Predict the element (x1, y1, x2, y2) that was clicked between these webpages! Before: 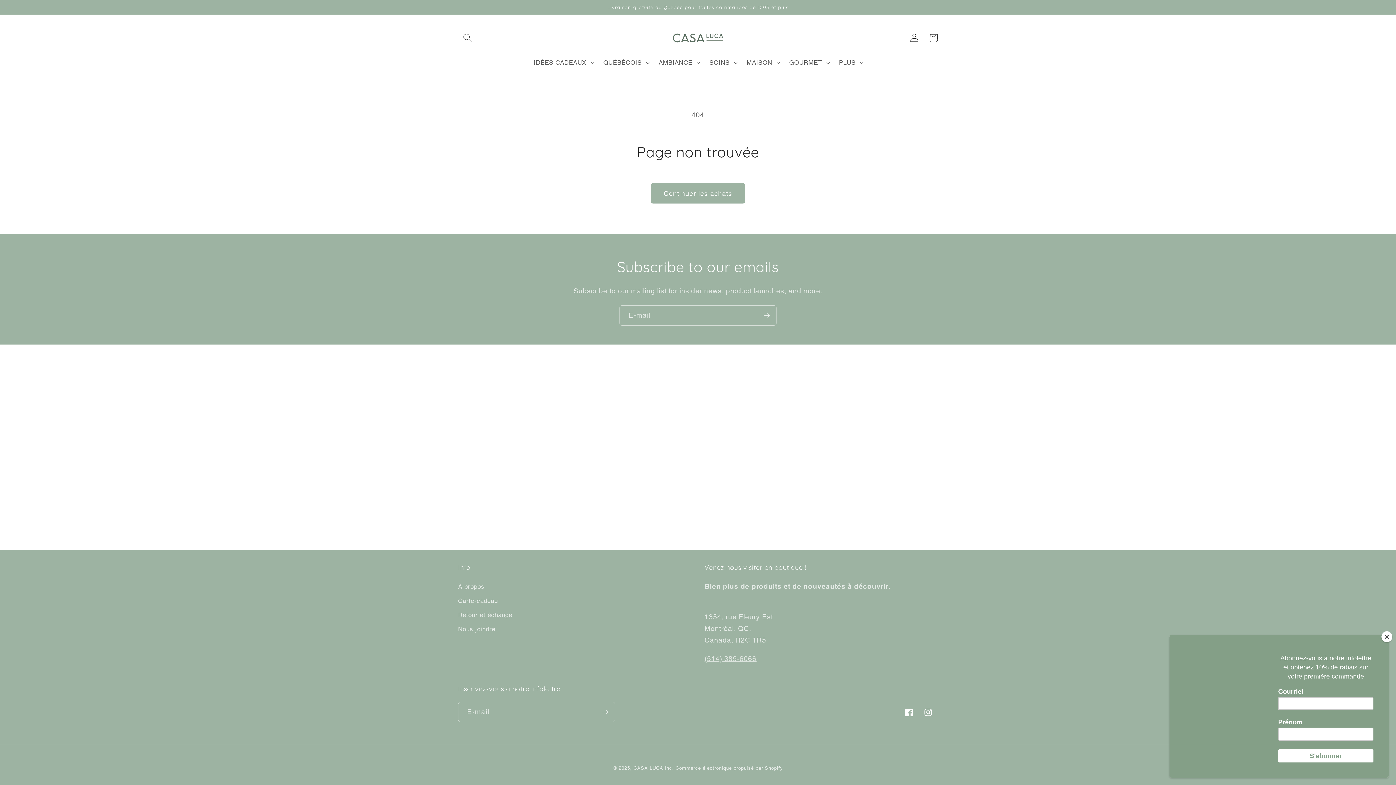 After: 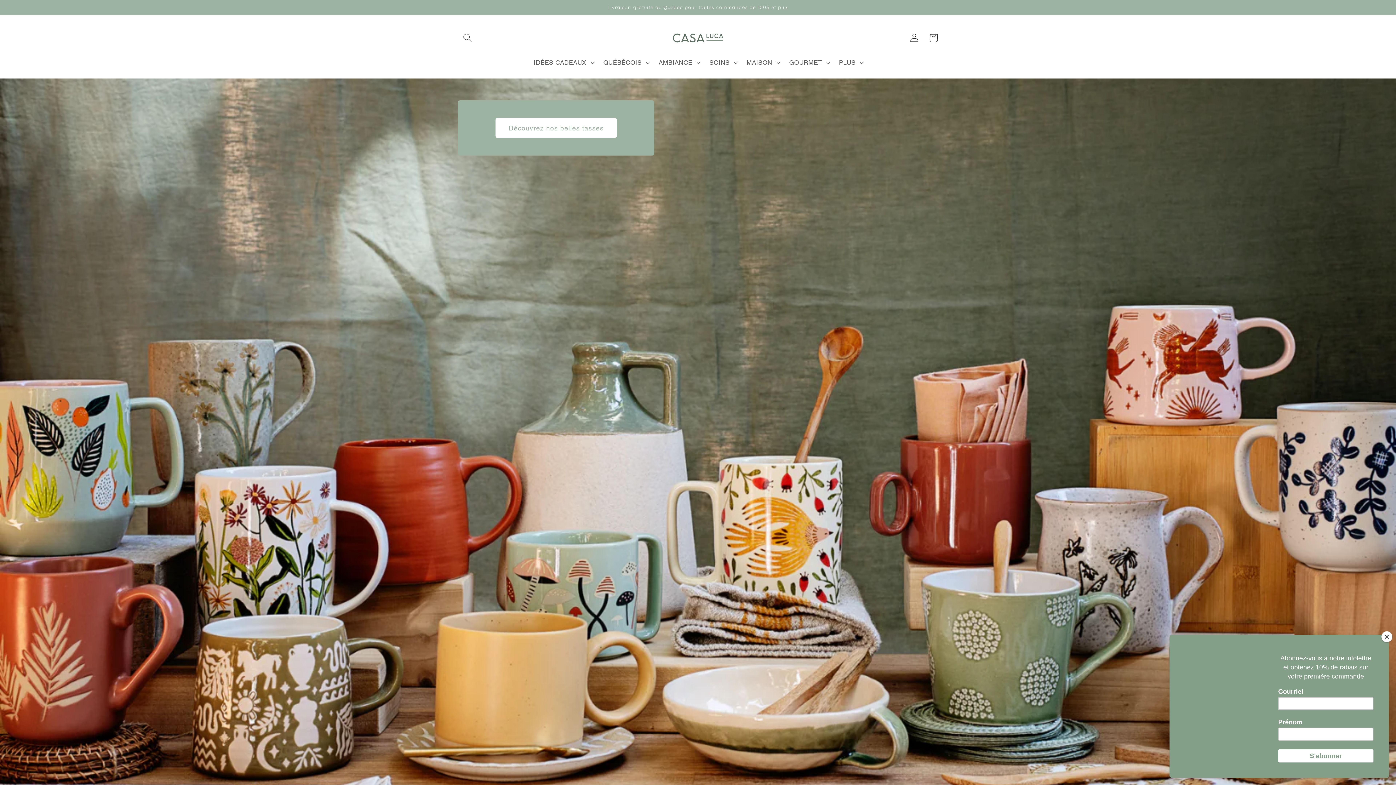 Action: bbox: (665, 22, 730, 53)